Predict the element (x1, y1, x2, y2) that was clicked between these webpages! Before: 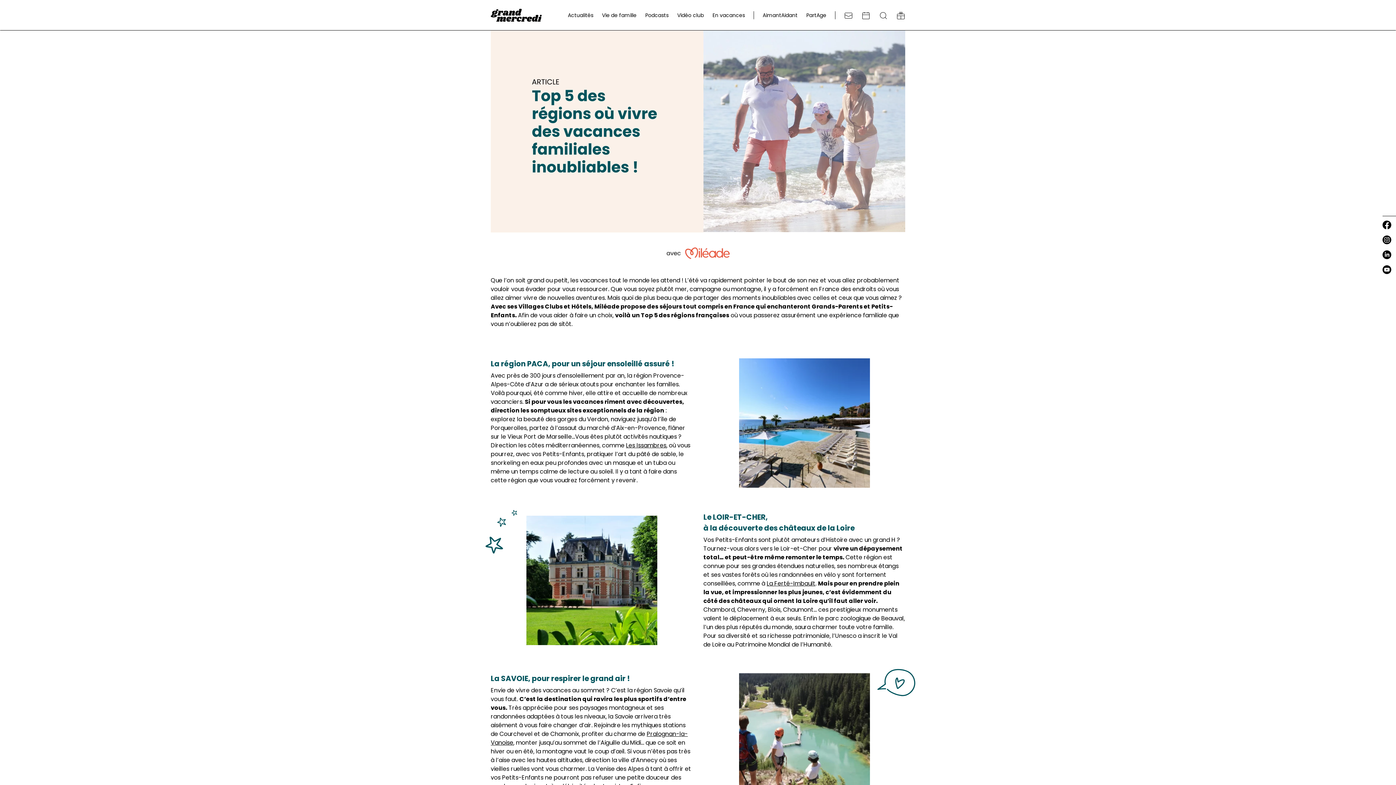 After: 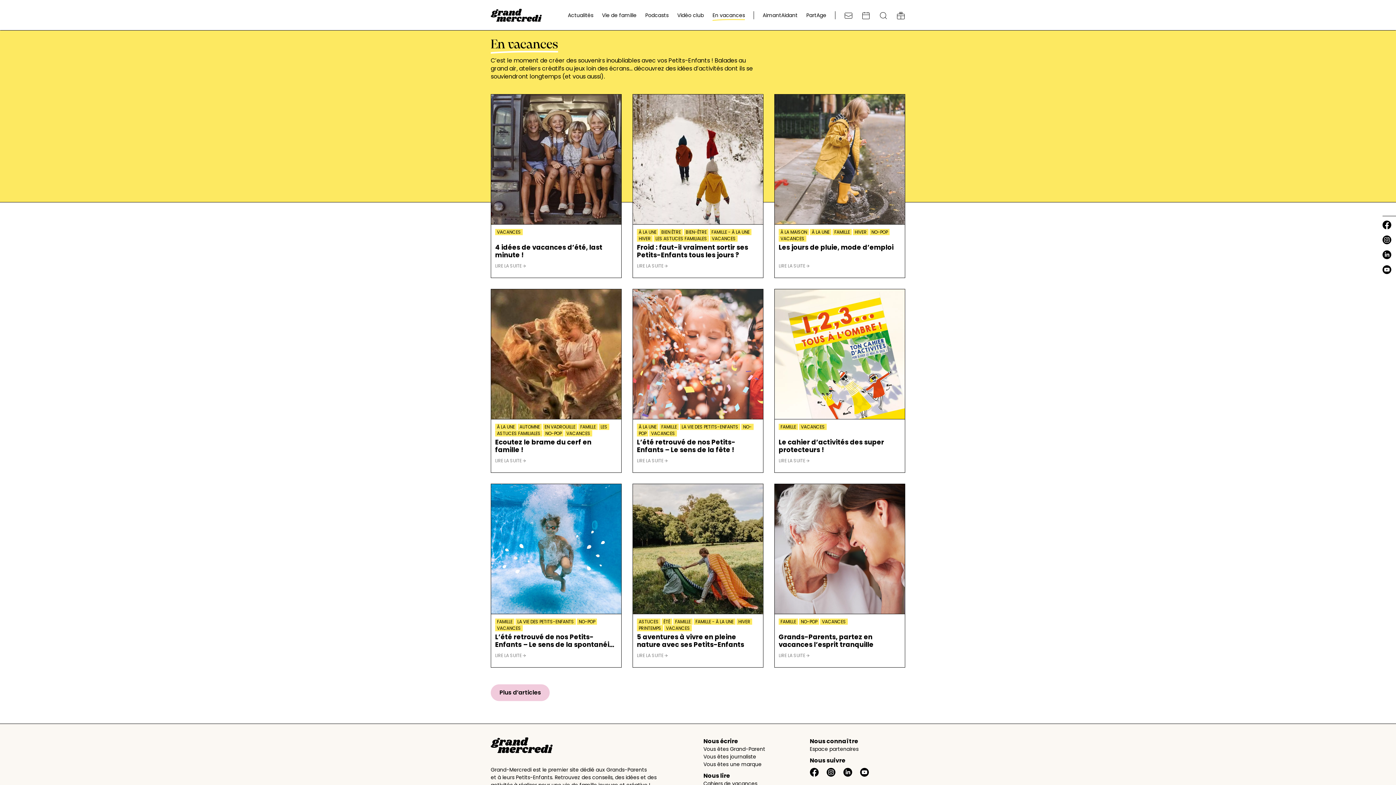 Action: bbox: (712, 11, 745, 18) label: En vacances